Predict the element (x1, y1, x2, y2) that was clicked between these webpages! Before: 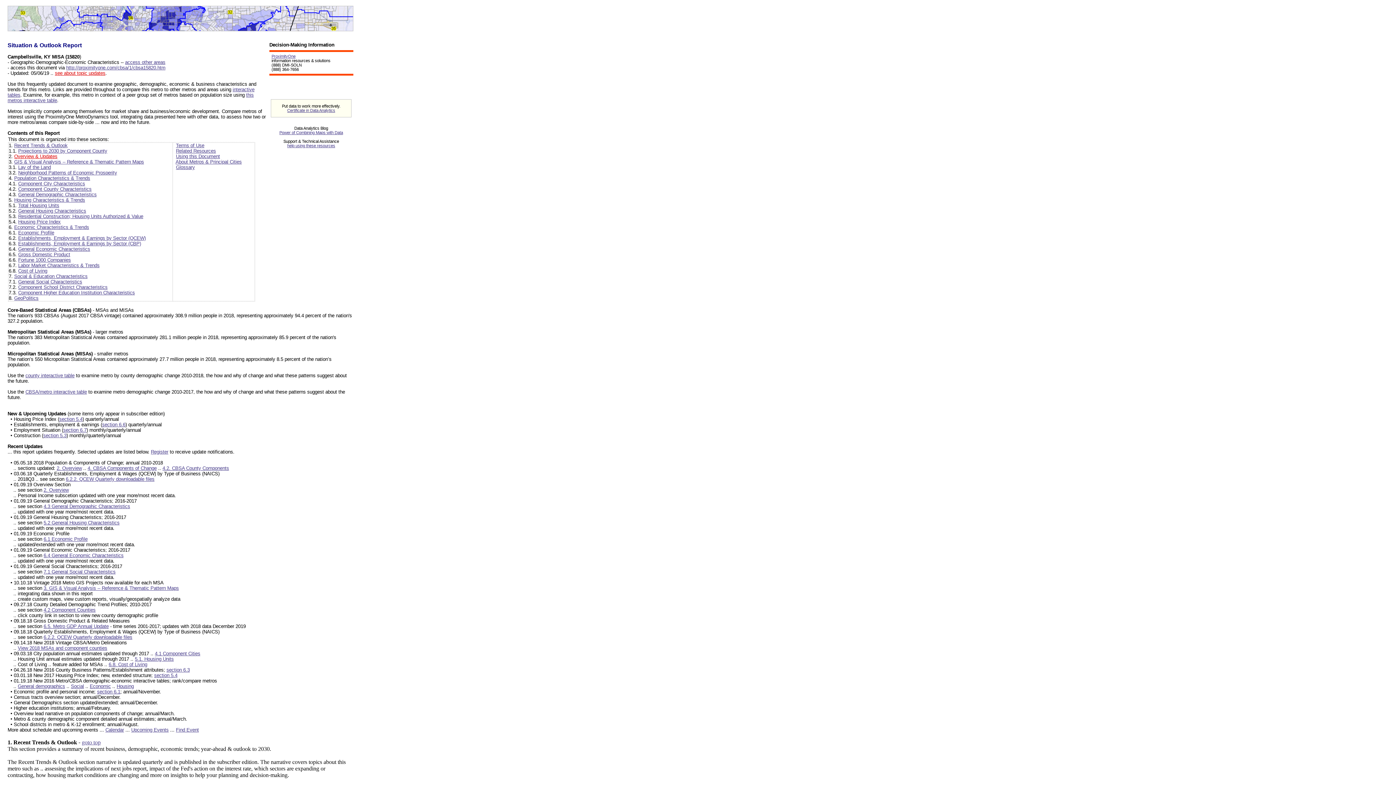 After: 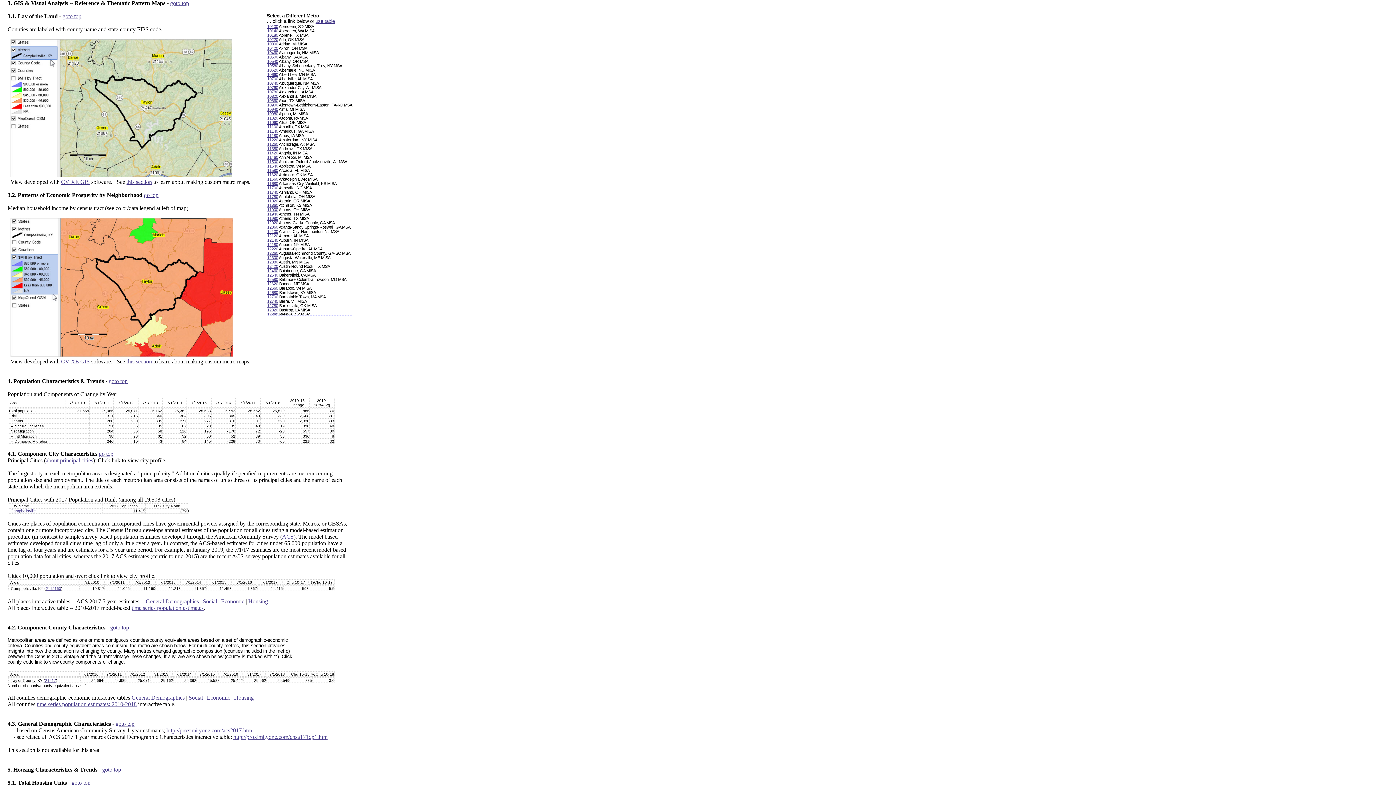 Action: label: GIS & Visual Analysis -- Reference & Thematic Pattern Maps bbox: (14, 159, 144, 164)